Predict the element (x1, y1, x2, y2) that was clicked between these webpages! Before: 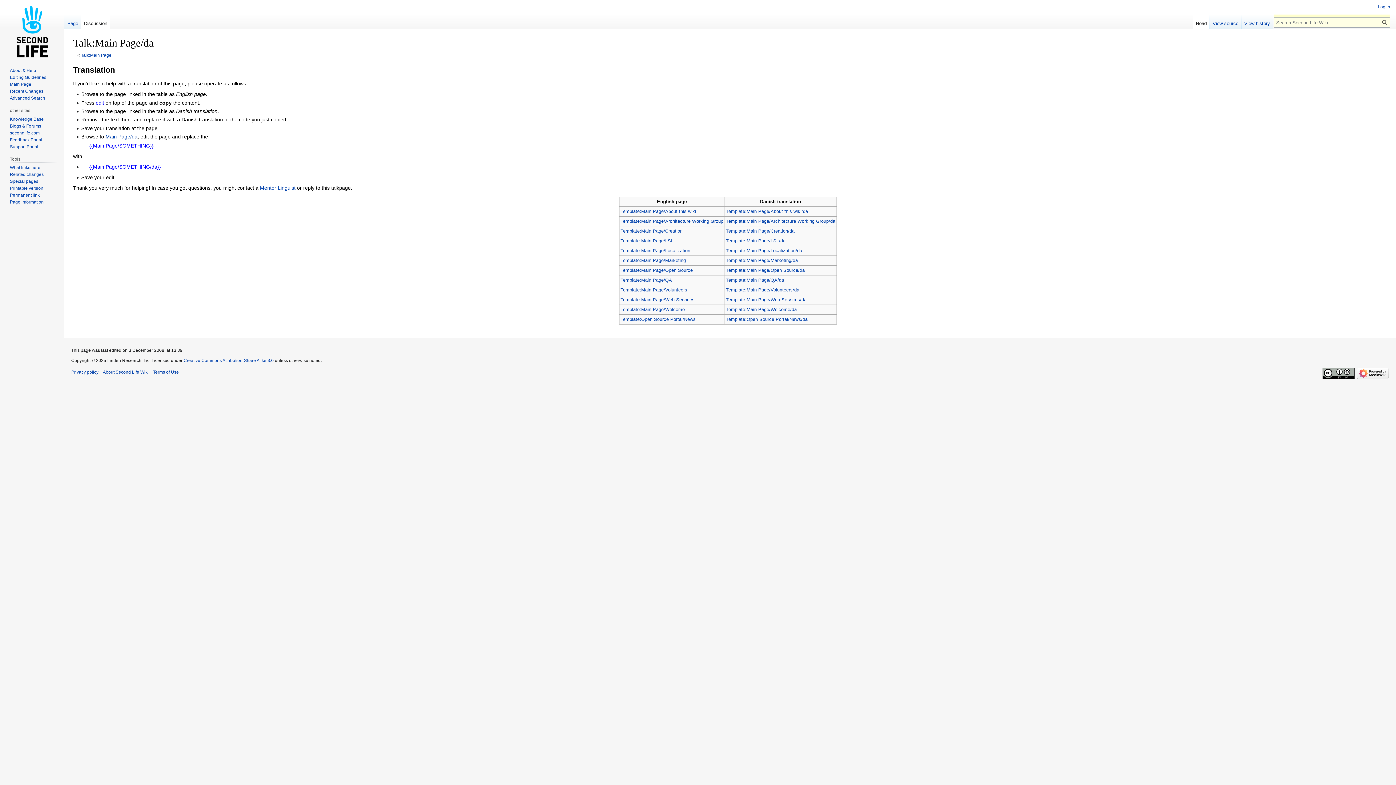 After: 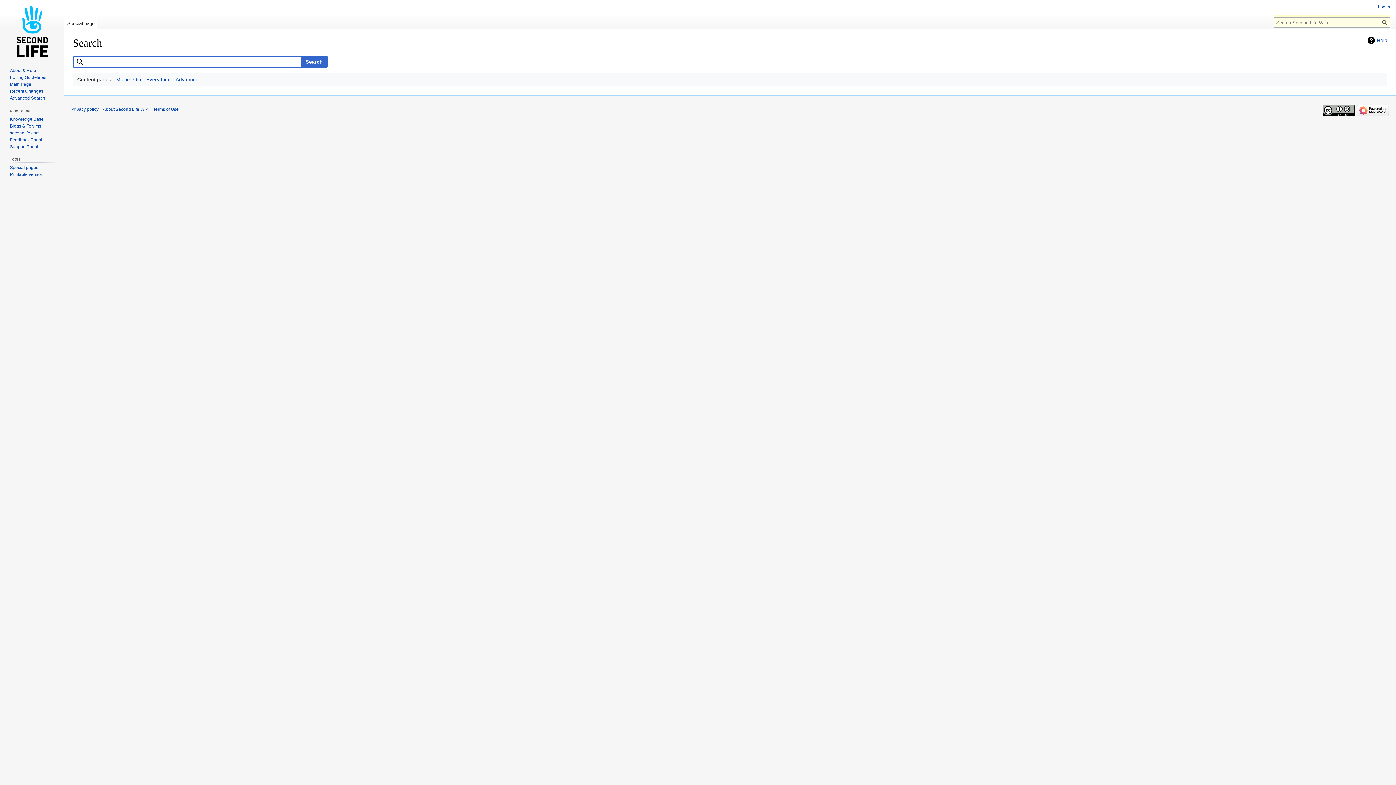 Action: label: Advanced Search bbox: (9, 95, 45, 100)